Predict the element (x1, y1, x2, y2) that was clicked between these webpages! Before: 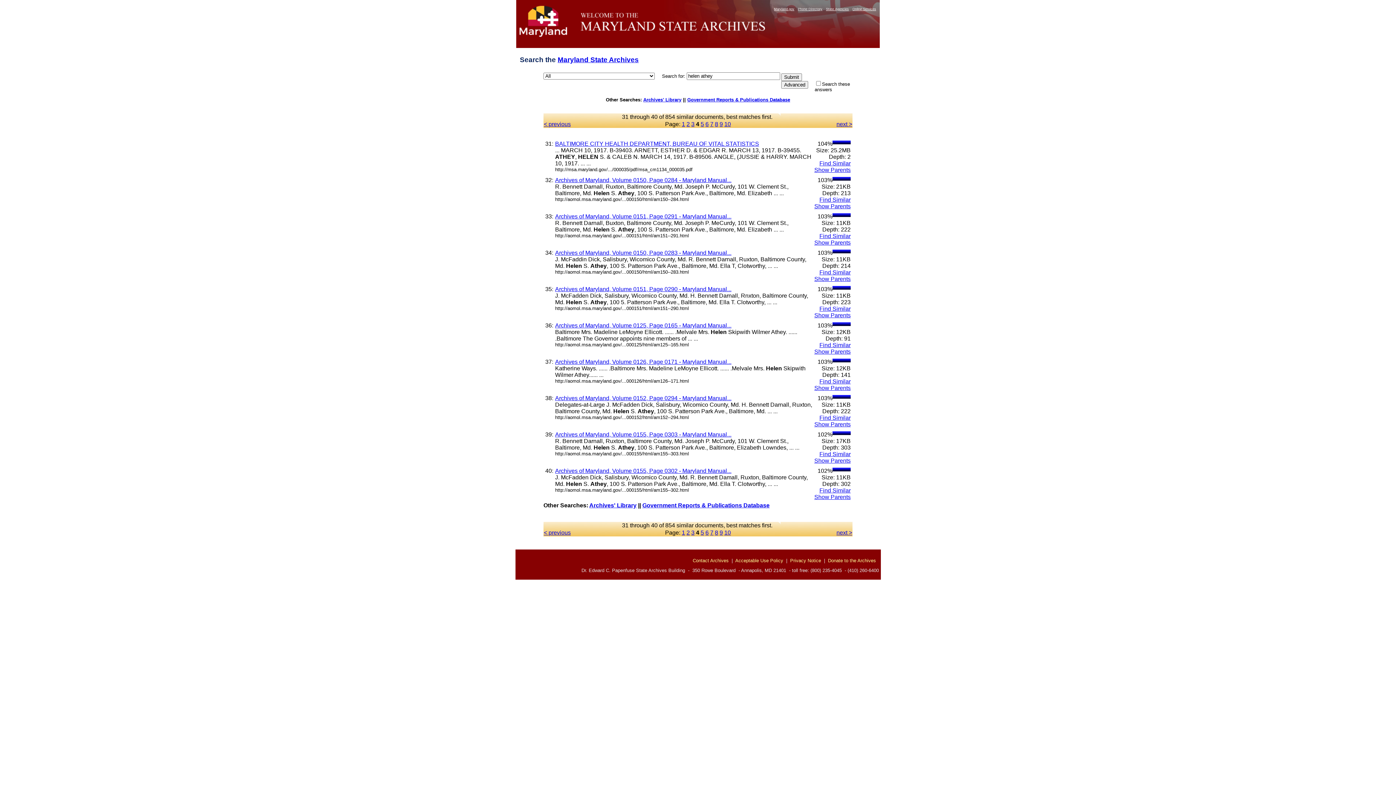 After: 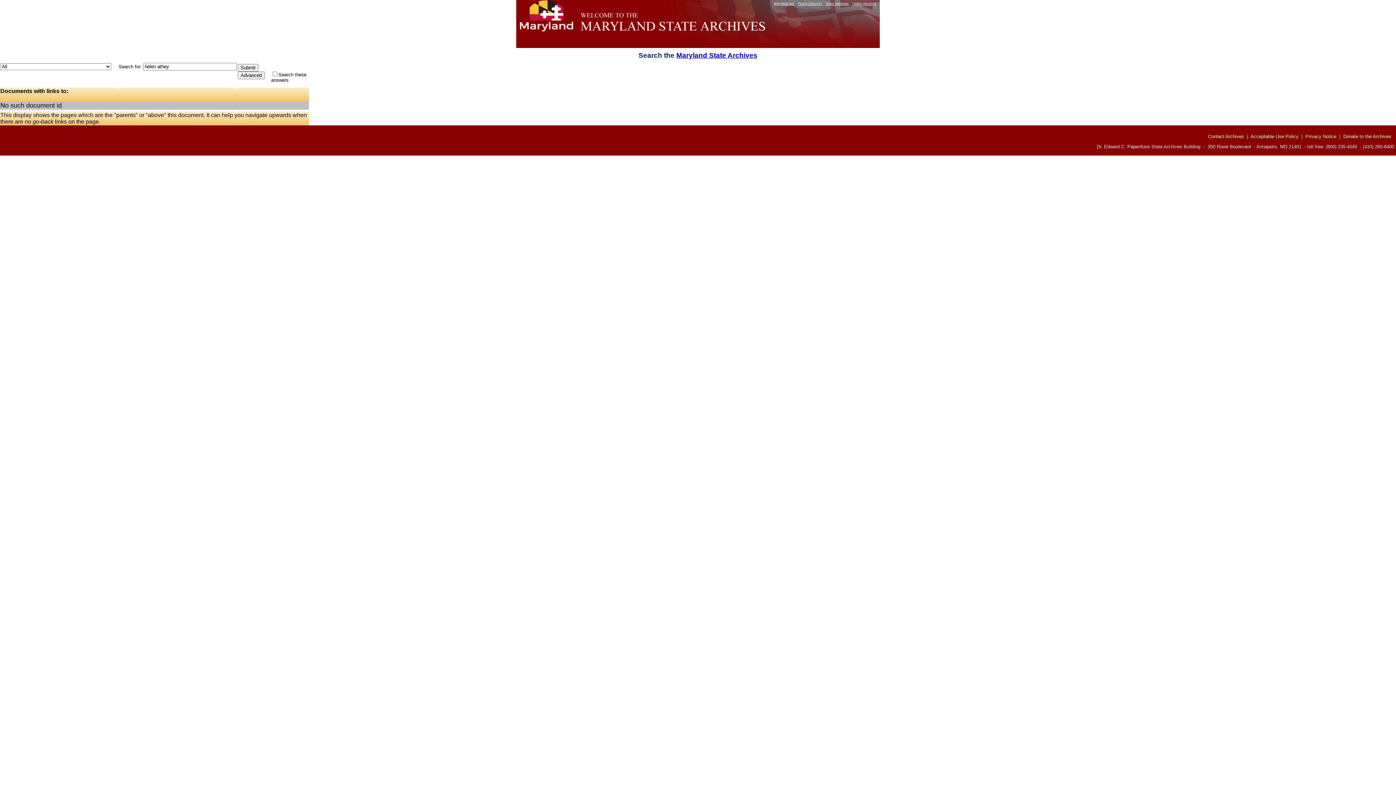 Action: label: Show Parents bbox: (814, 384, 850, 391)